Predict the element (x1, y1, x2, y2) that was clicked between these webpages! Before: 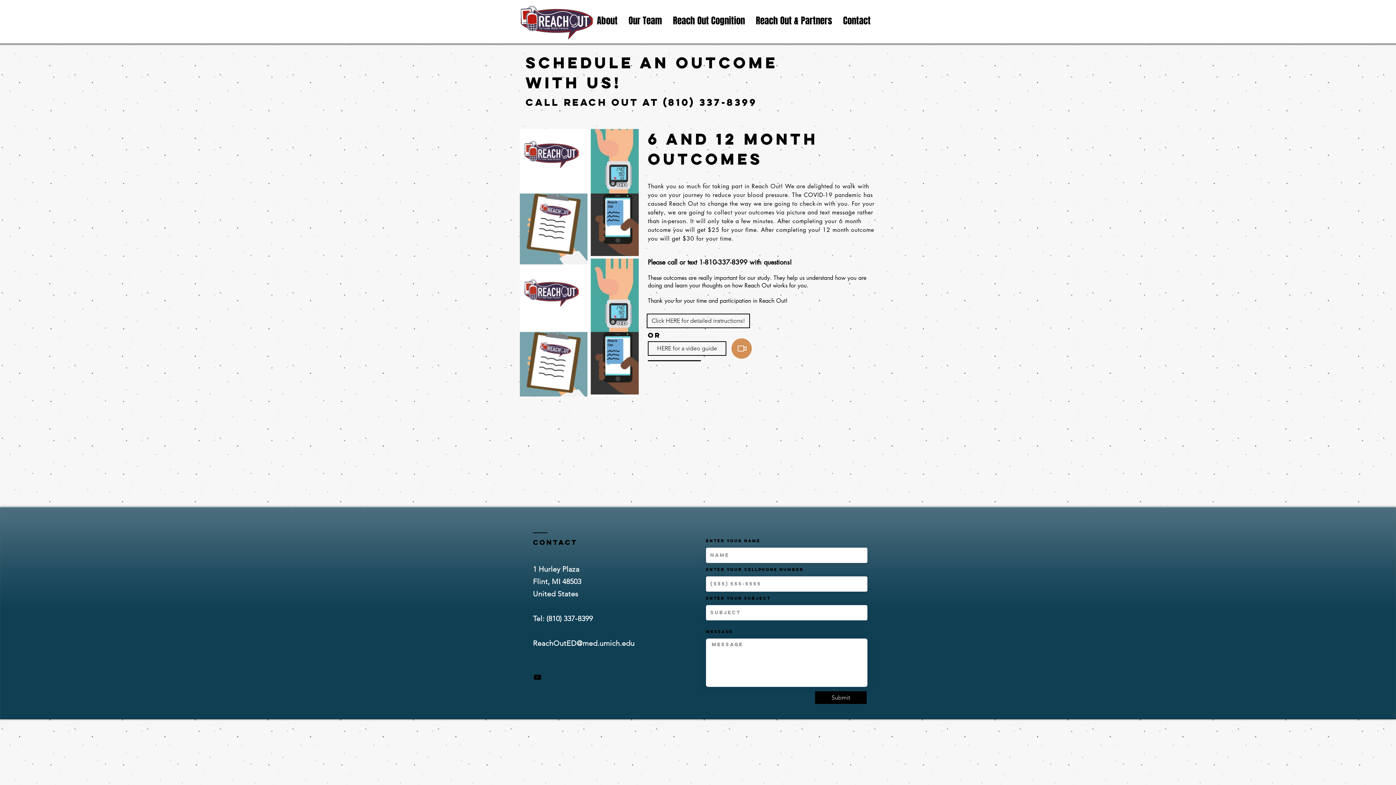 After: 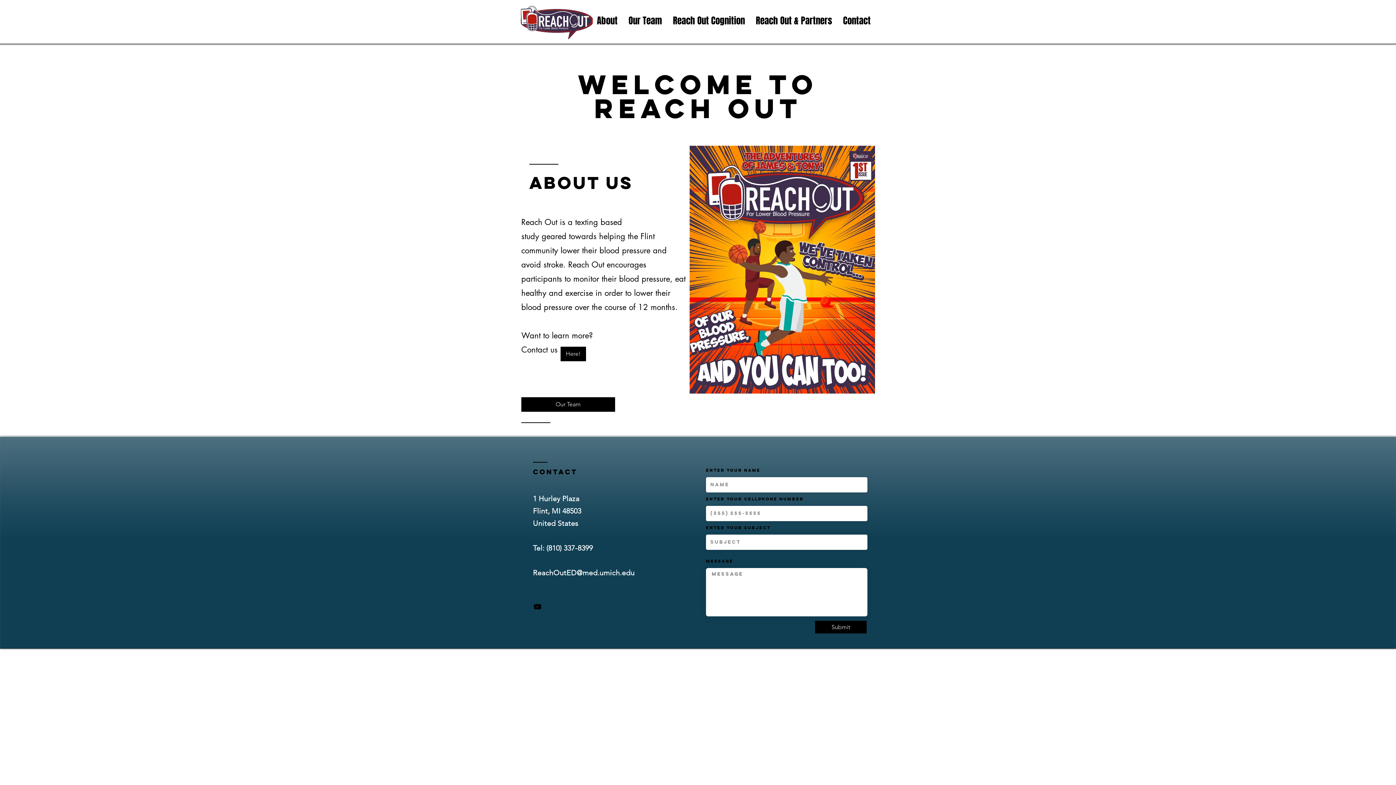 Action: bbox: (520, 5, 593, 39)